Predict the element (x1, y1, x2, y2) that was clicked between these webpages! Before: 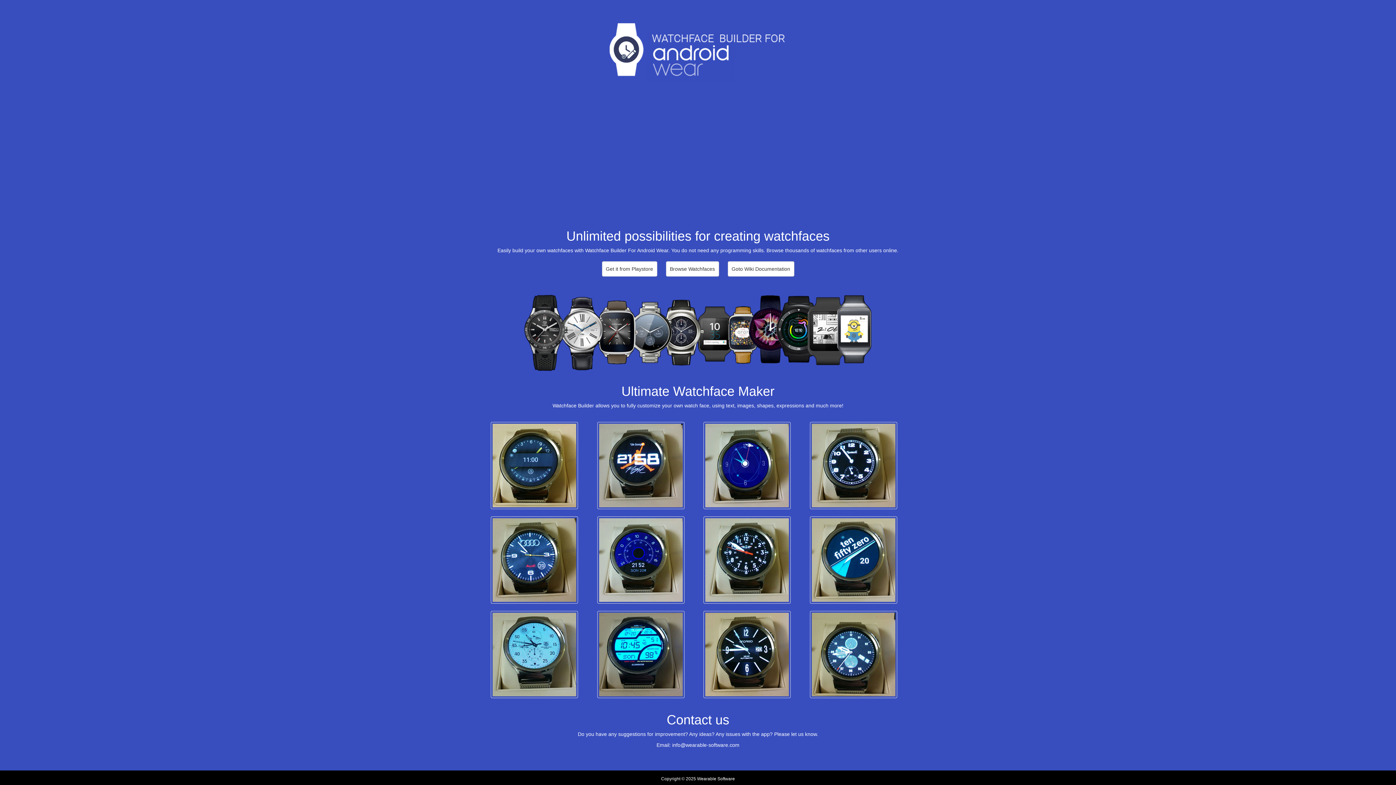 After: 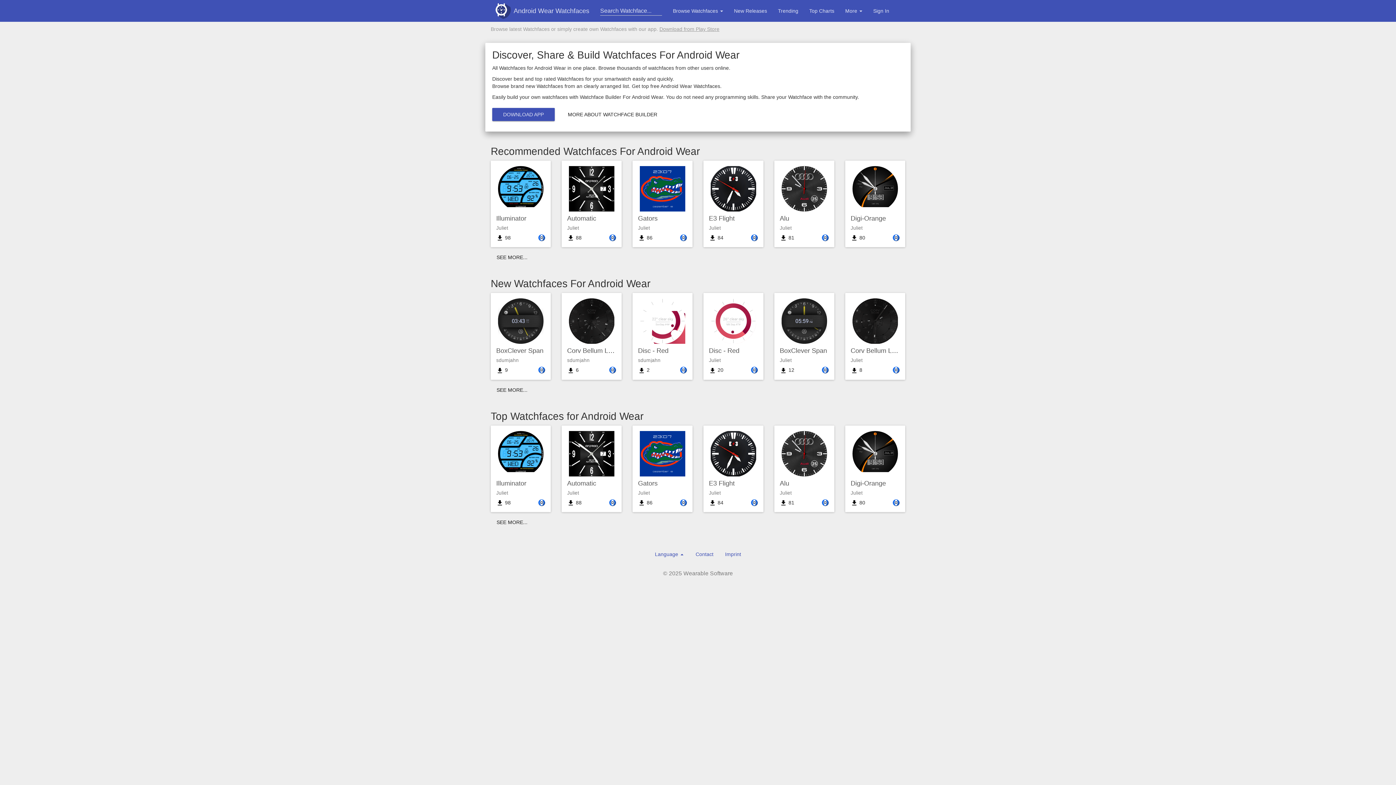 Action: label: Browse Watchfaces bbox: (666, 261, 719, 276)